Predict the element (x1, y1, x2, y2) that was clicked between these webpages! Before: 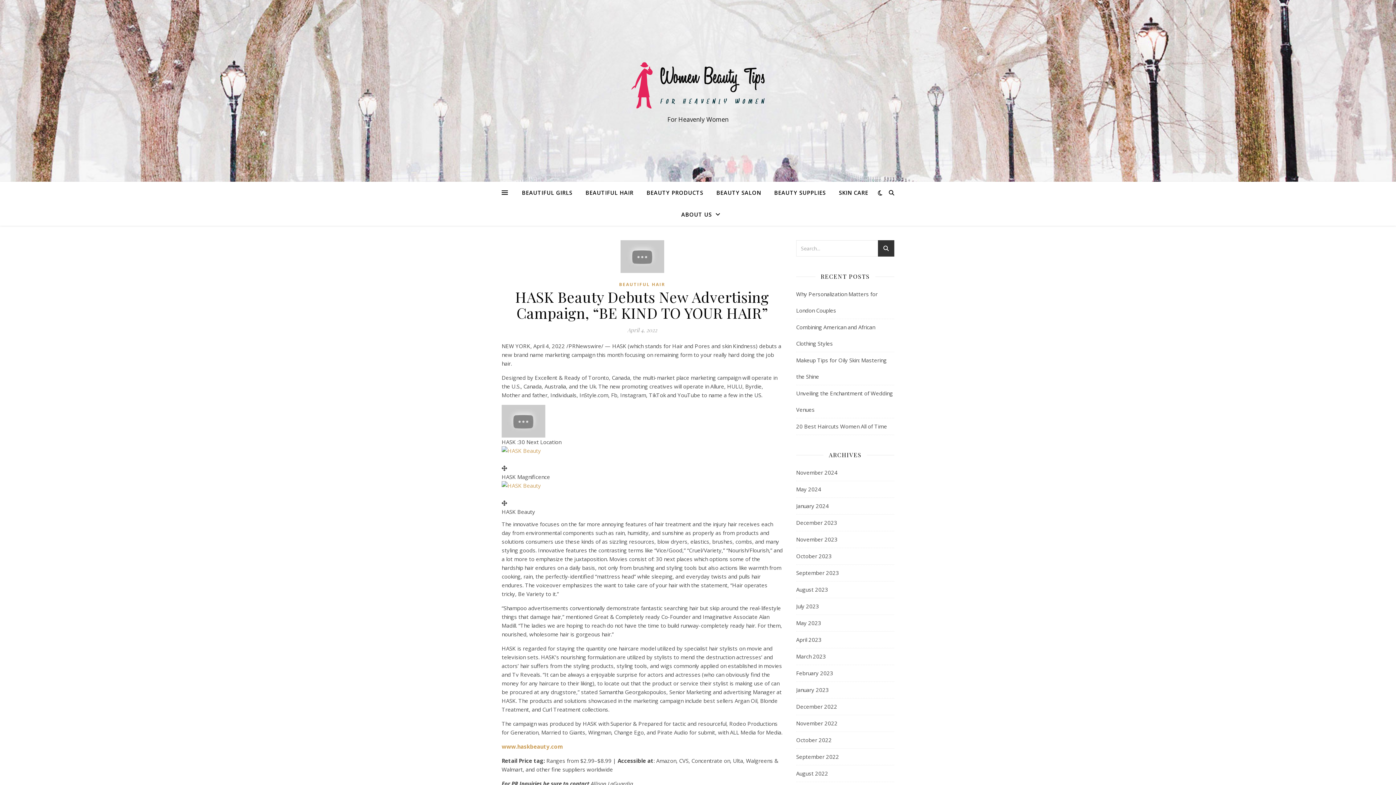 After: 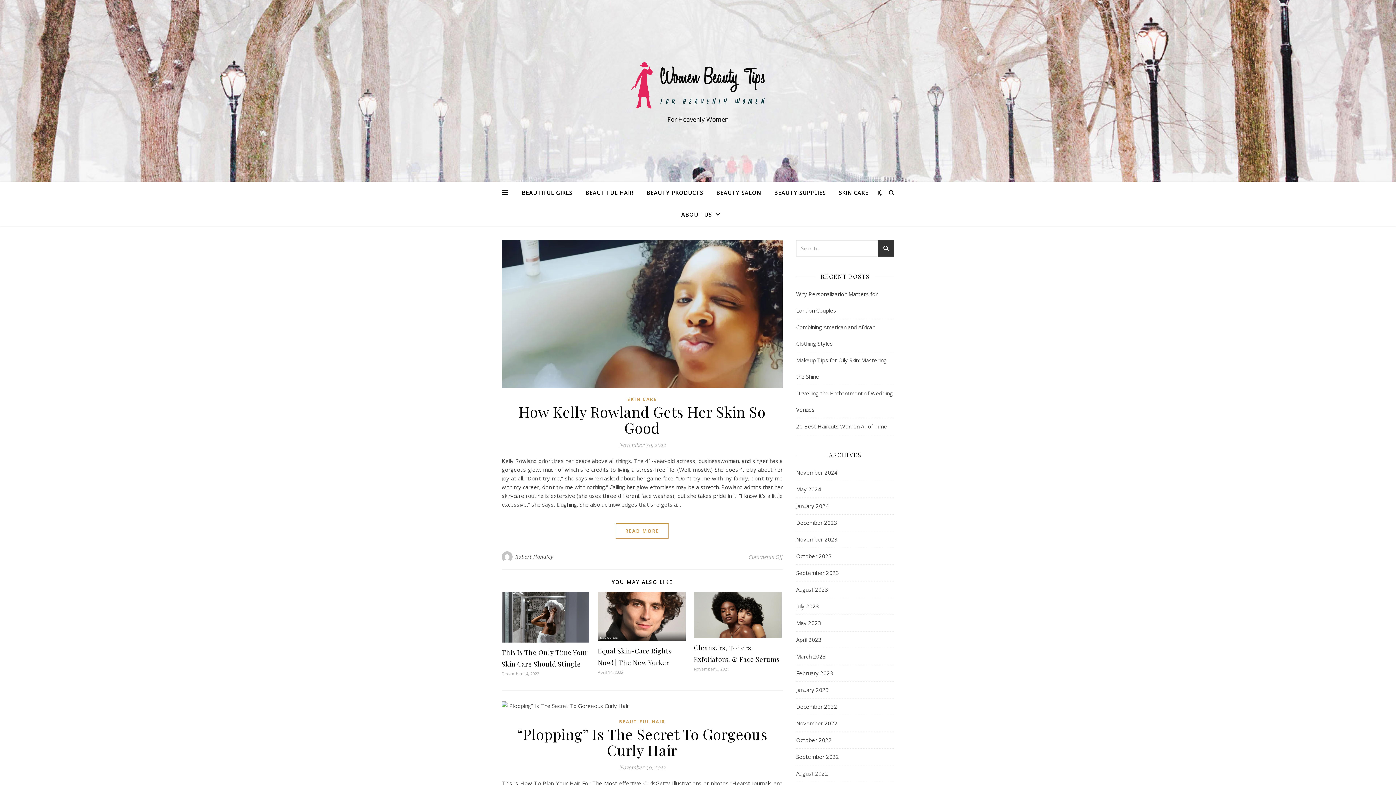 Action: bbox: (796, 715, 837, 732) label: November 2022